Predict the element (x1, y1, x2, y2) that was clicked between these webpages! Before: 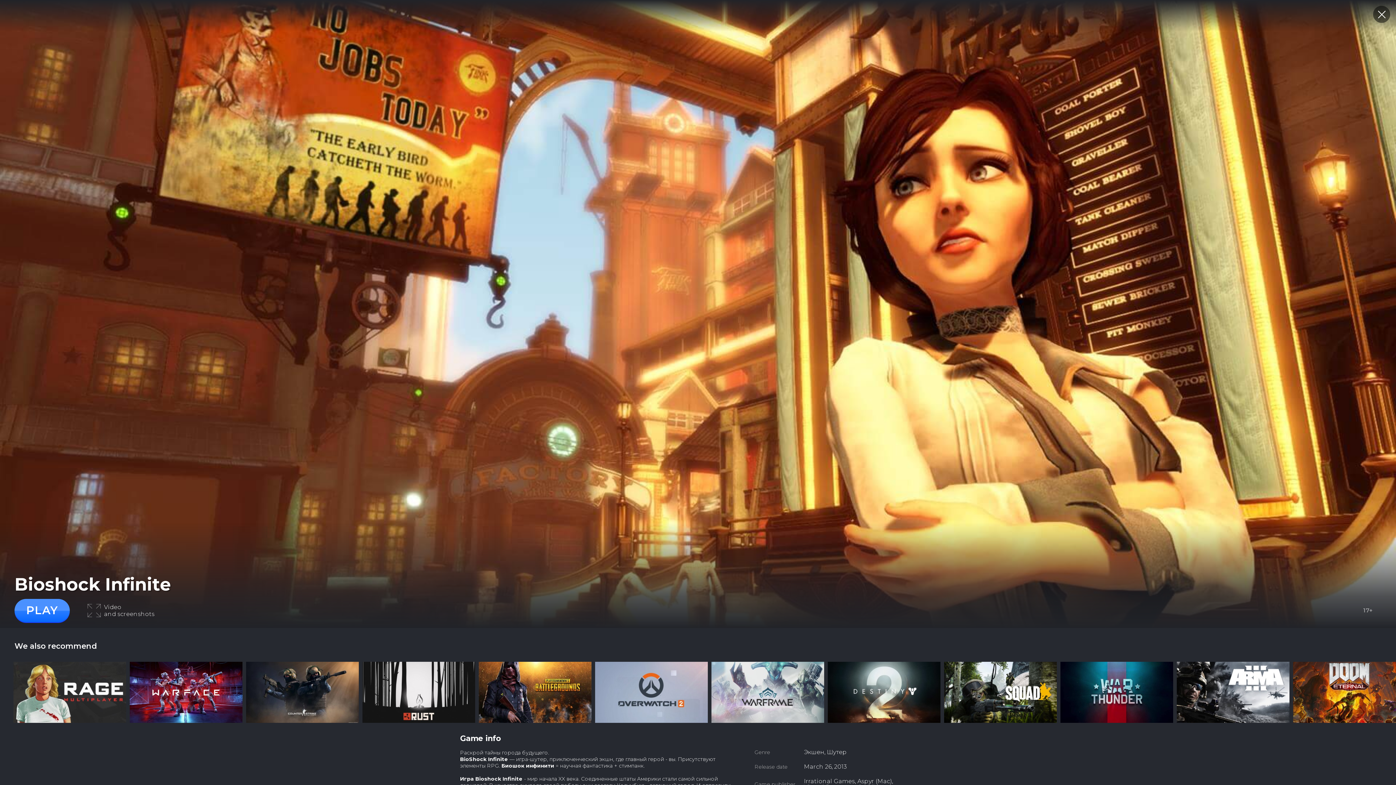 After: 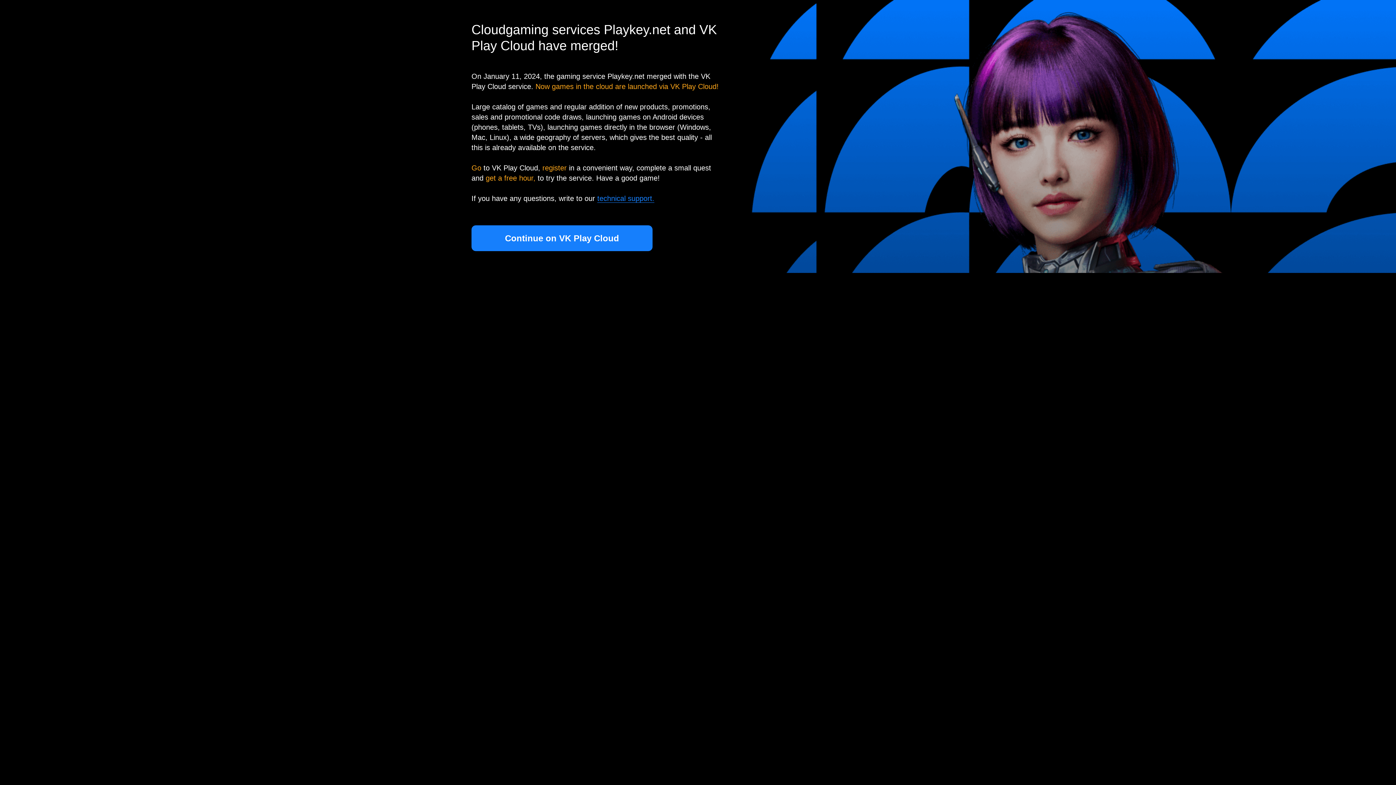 Action: label: PLAY bbox: (14, 599, 69, 622)